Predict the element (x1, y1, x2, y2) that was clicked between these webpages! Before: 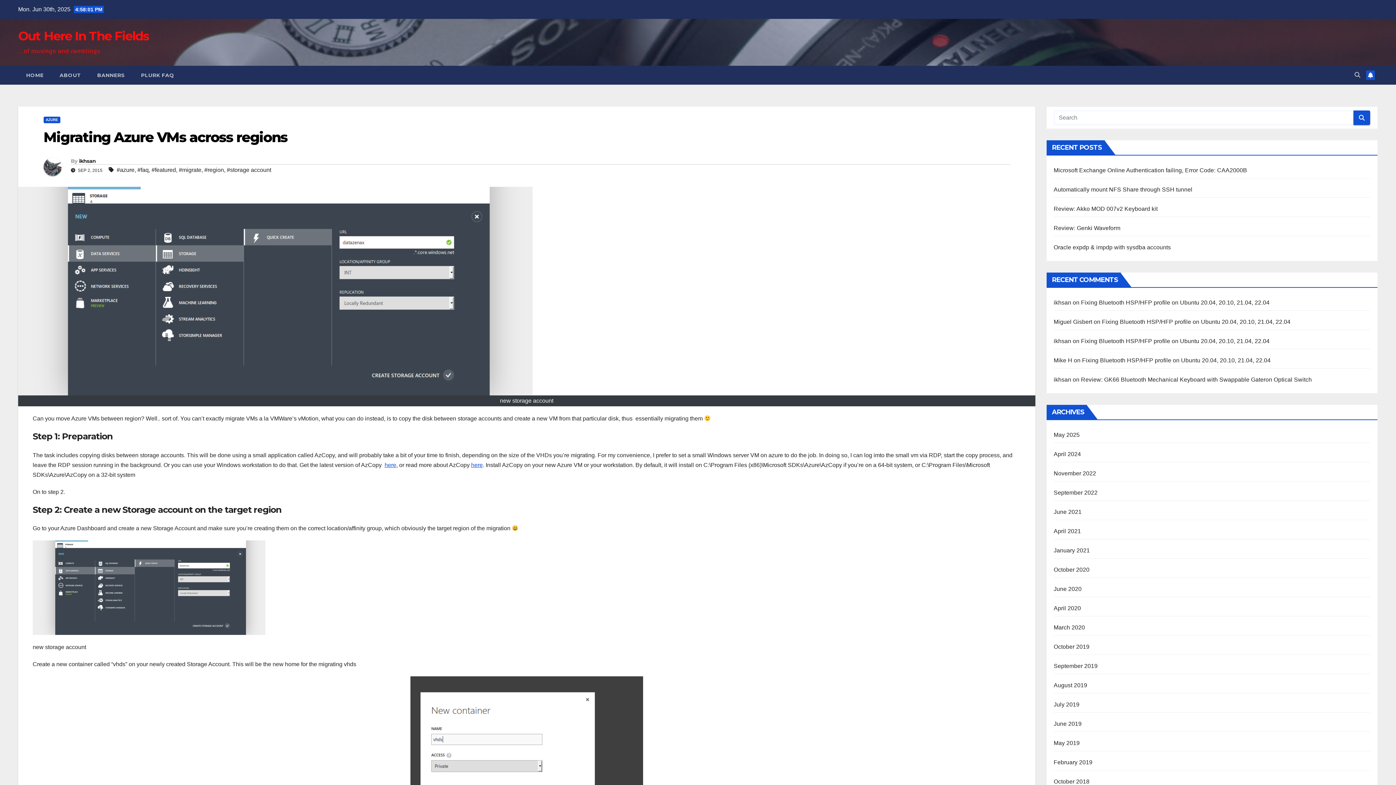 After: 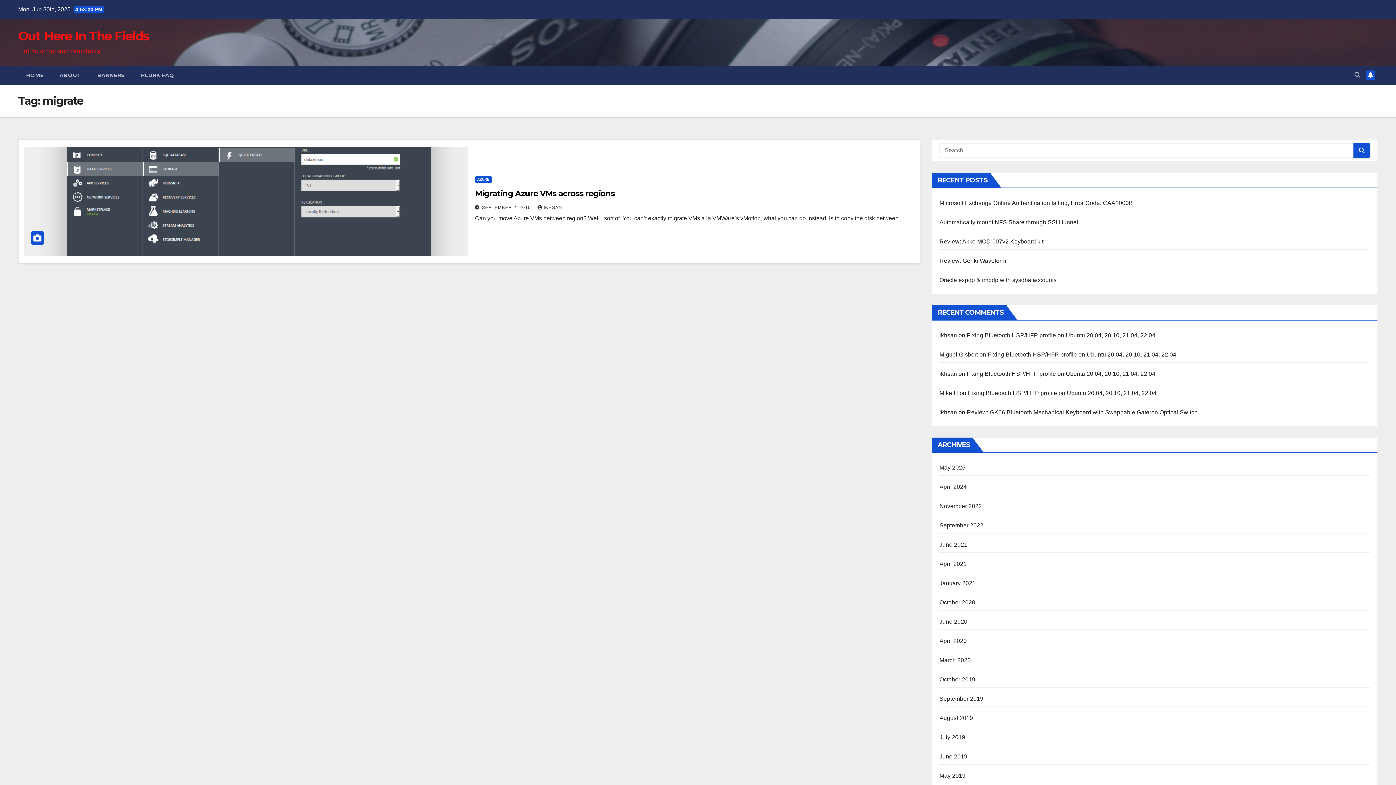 Action: label: #migrate bbox: (178, 164, 201, 175)